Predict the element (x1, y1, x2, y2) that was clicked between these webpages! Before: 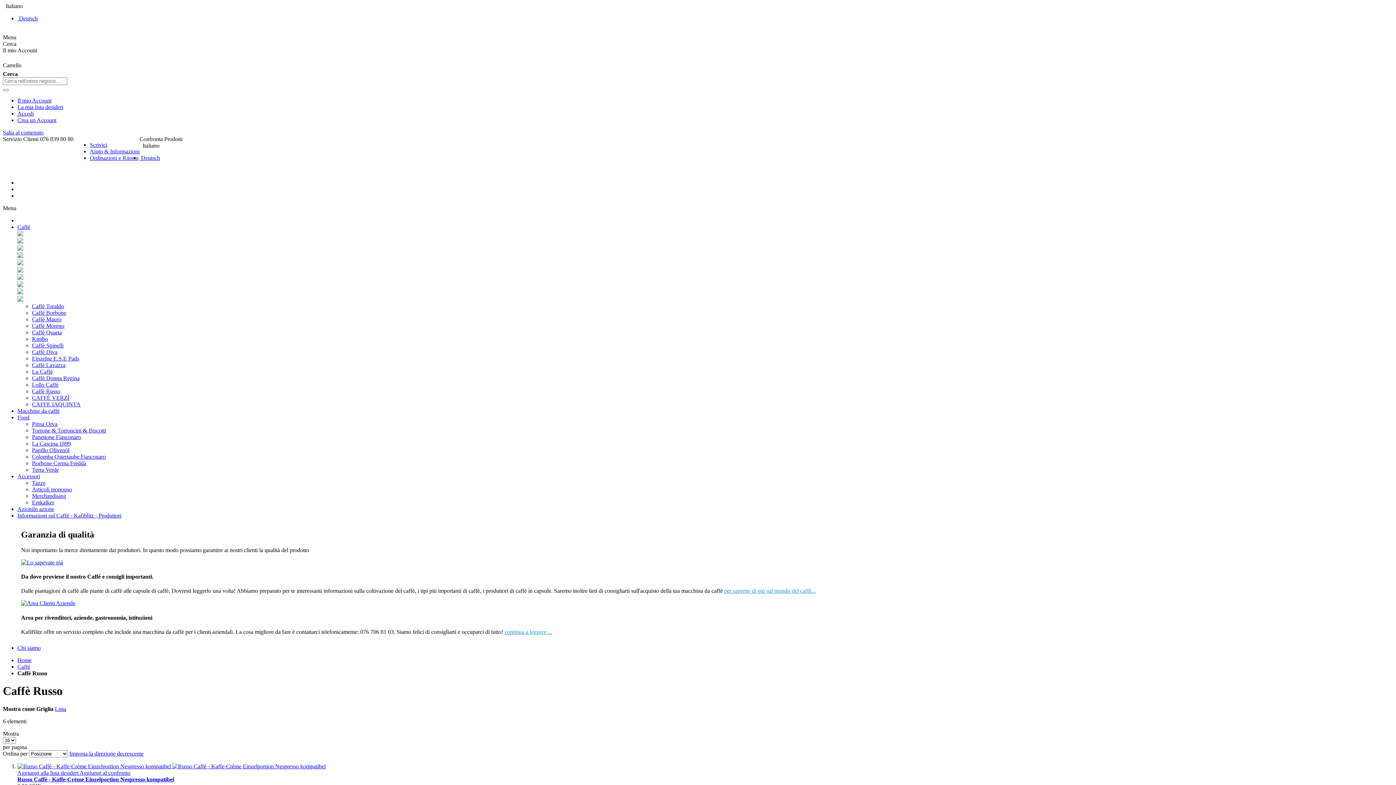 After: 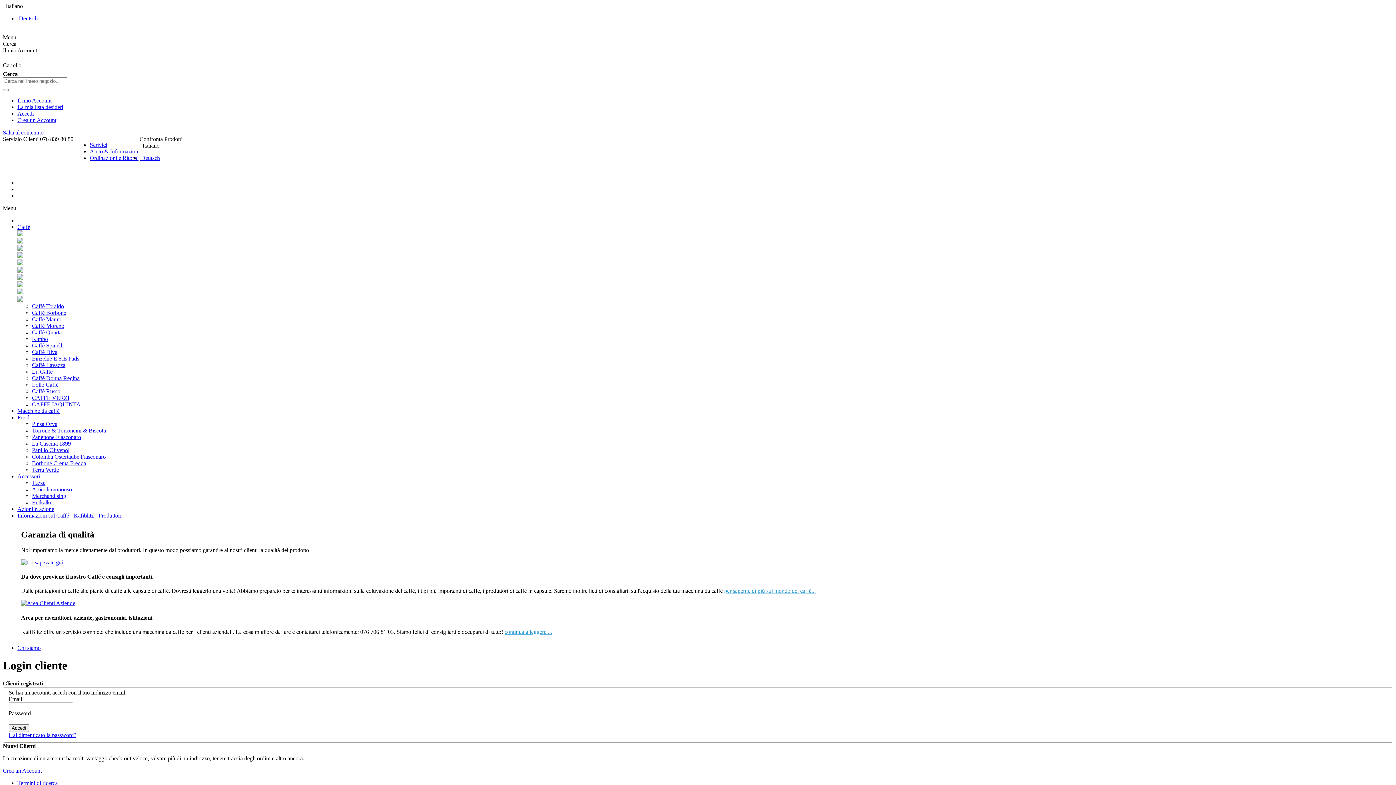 Action: label: La mia lista desideri bbox: (17, 104, 63, 110)